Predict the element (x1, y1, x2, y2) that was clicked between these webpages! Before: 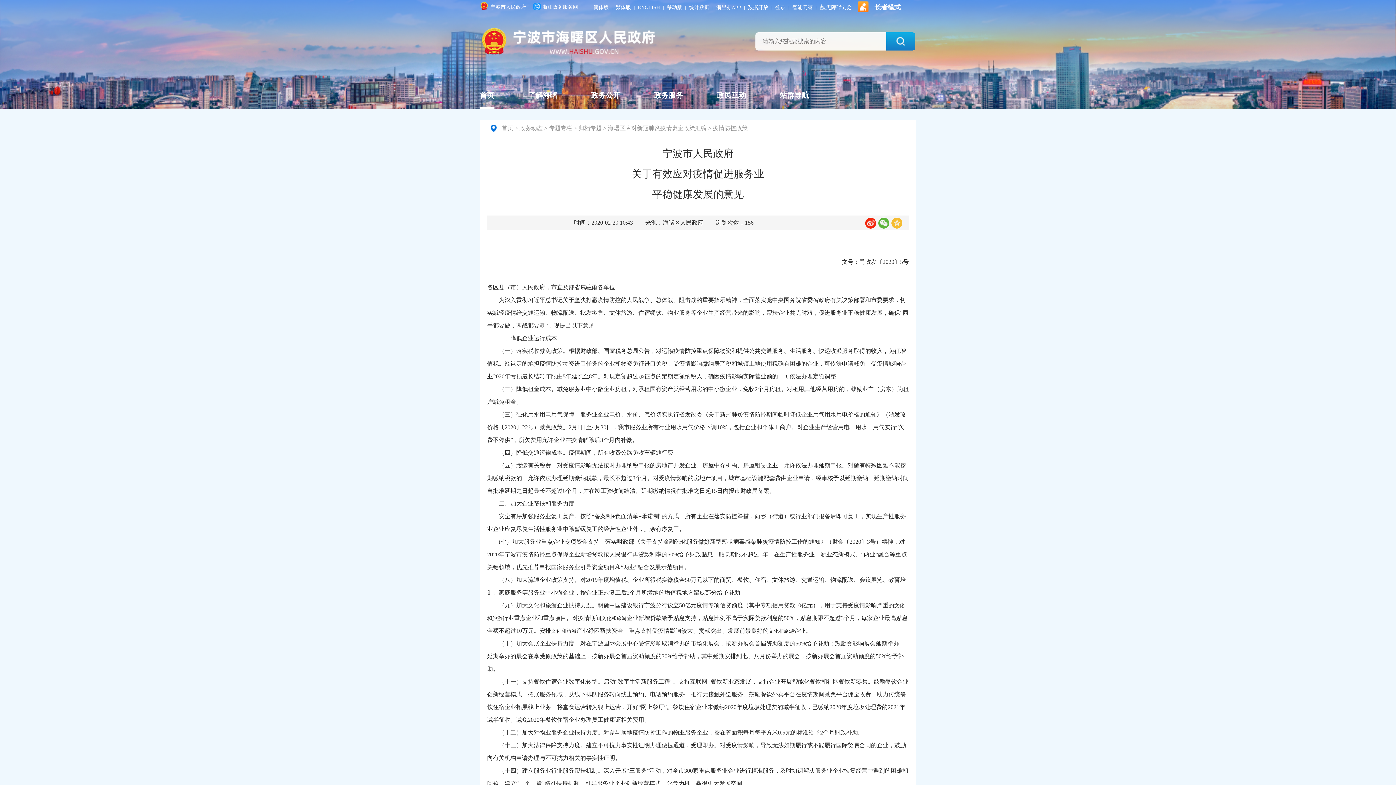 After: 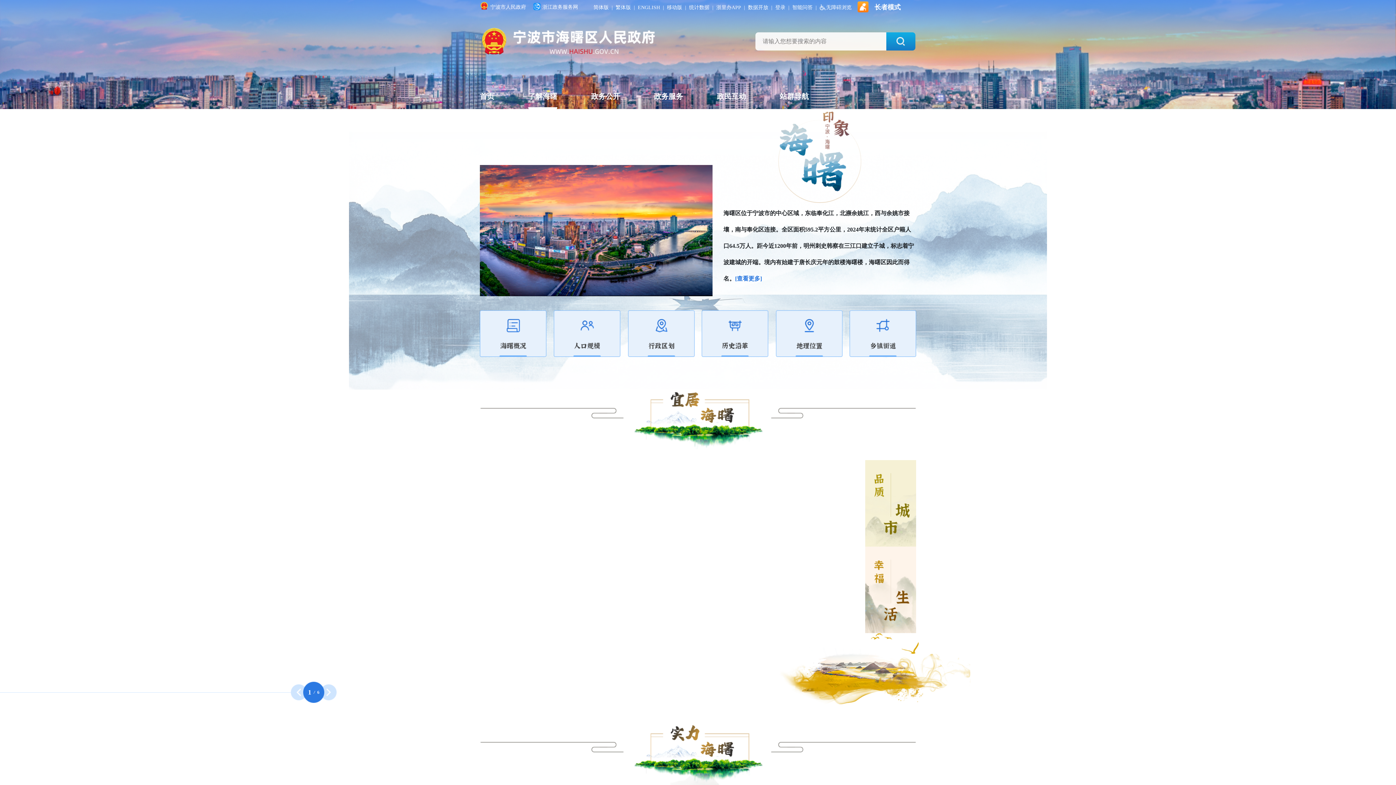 Action: bbox: (528, 91, 557, 109) label: 了解海曙